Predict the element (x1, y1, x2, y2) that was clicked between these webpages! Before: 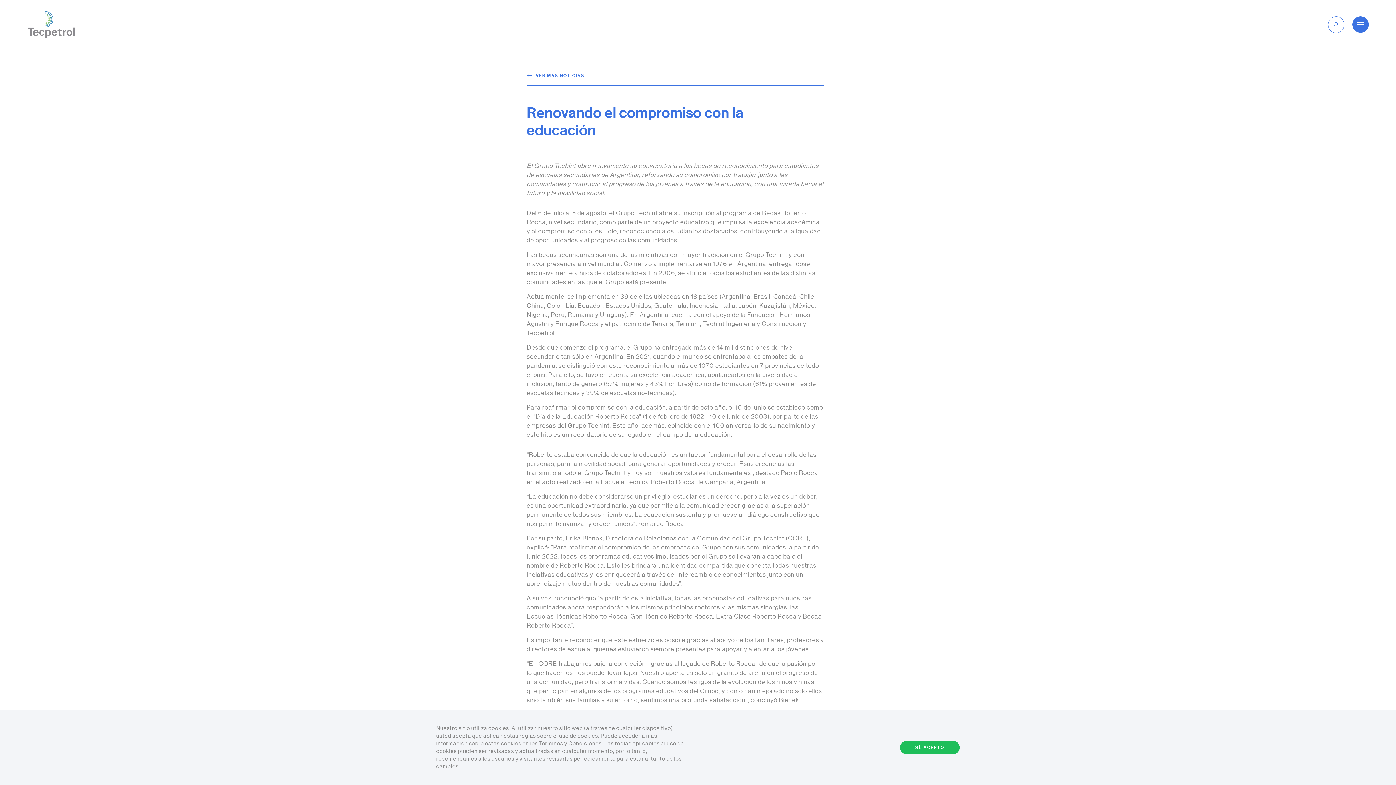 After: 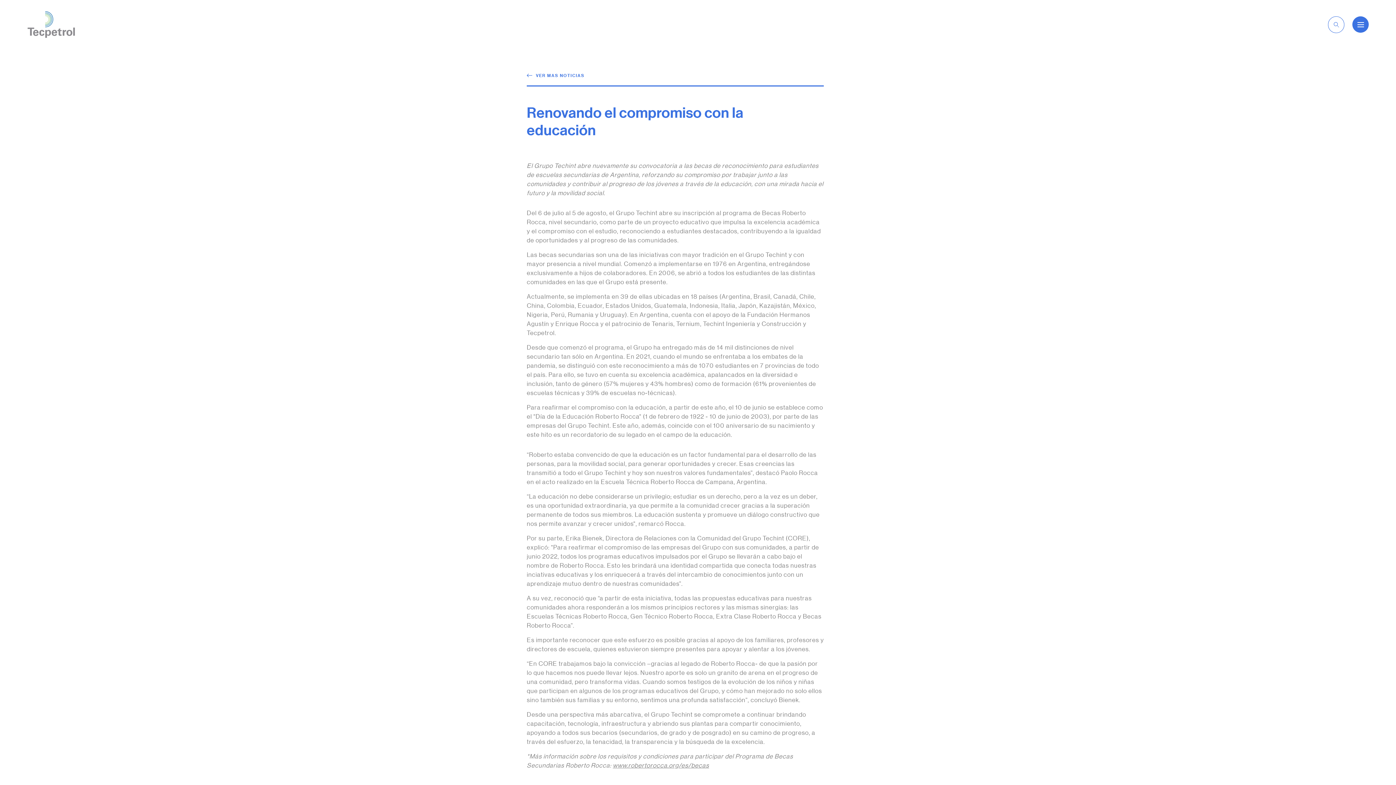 Action: bbox: (900, 741, 960, 754) label: SÍ, ACEPTO